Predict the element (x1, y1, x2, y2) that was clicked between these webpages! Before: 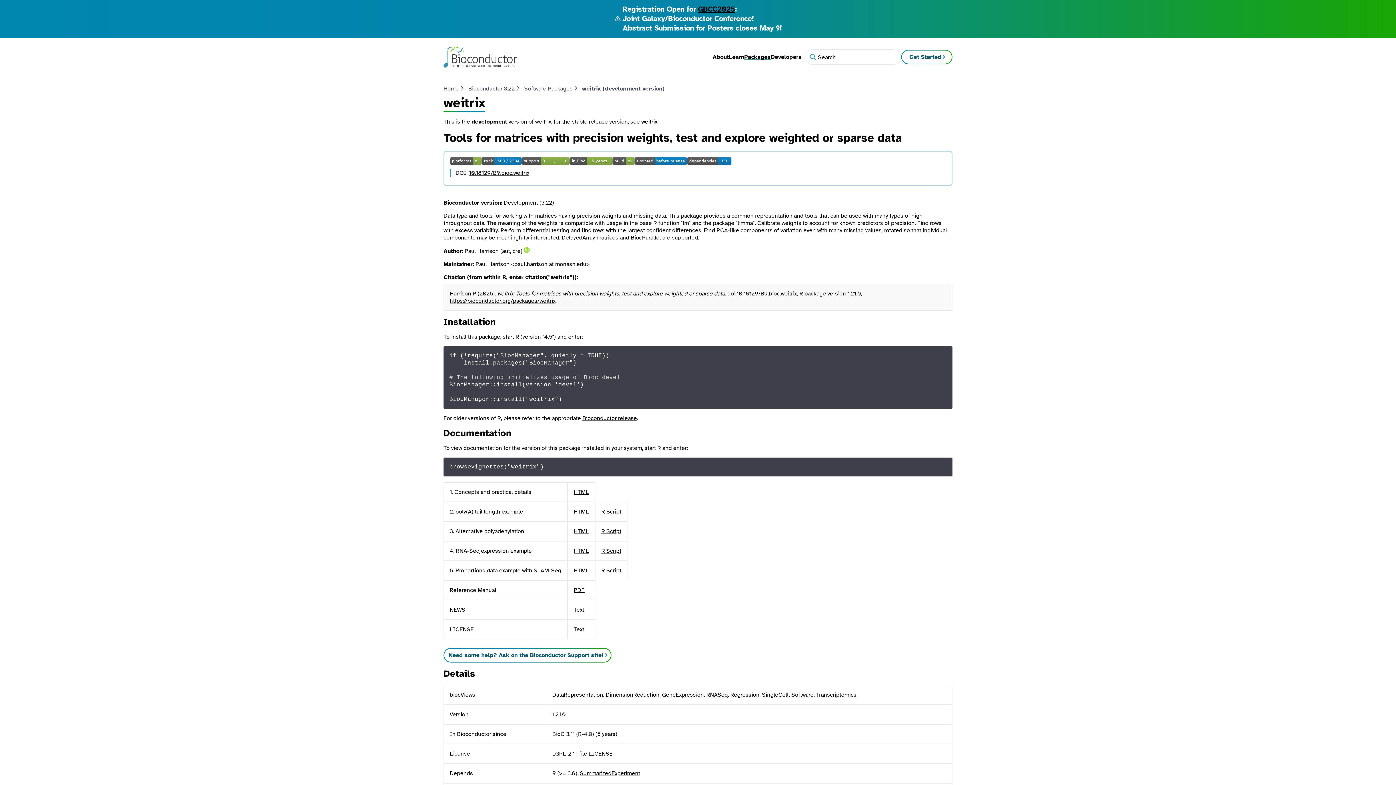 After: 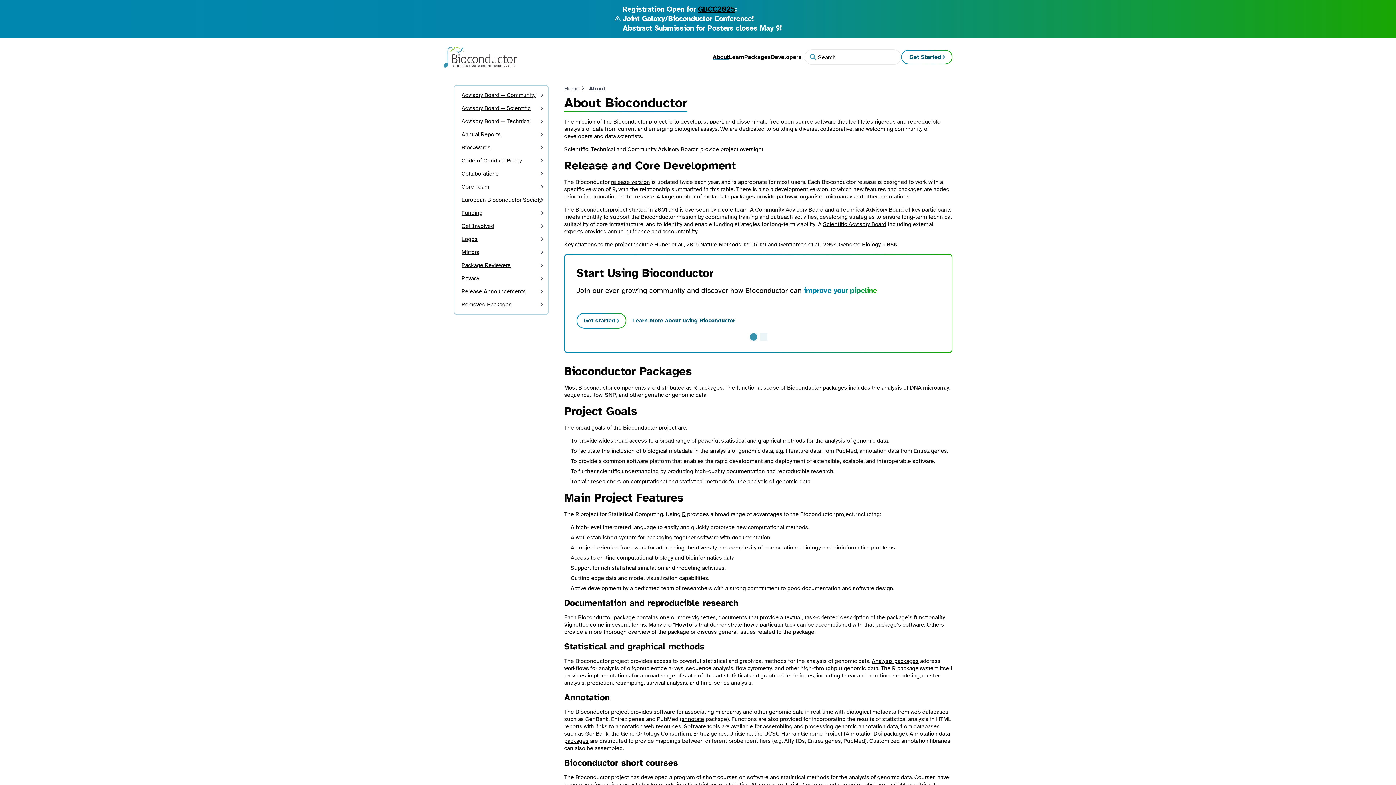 Action: label: About bbox: (712, 53, 729, 60)